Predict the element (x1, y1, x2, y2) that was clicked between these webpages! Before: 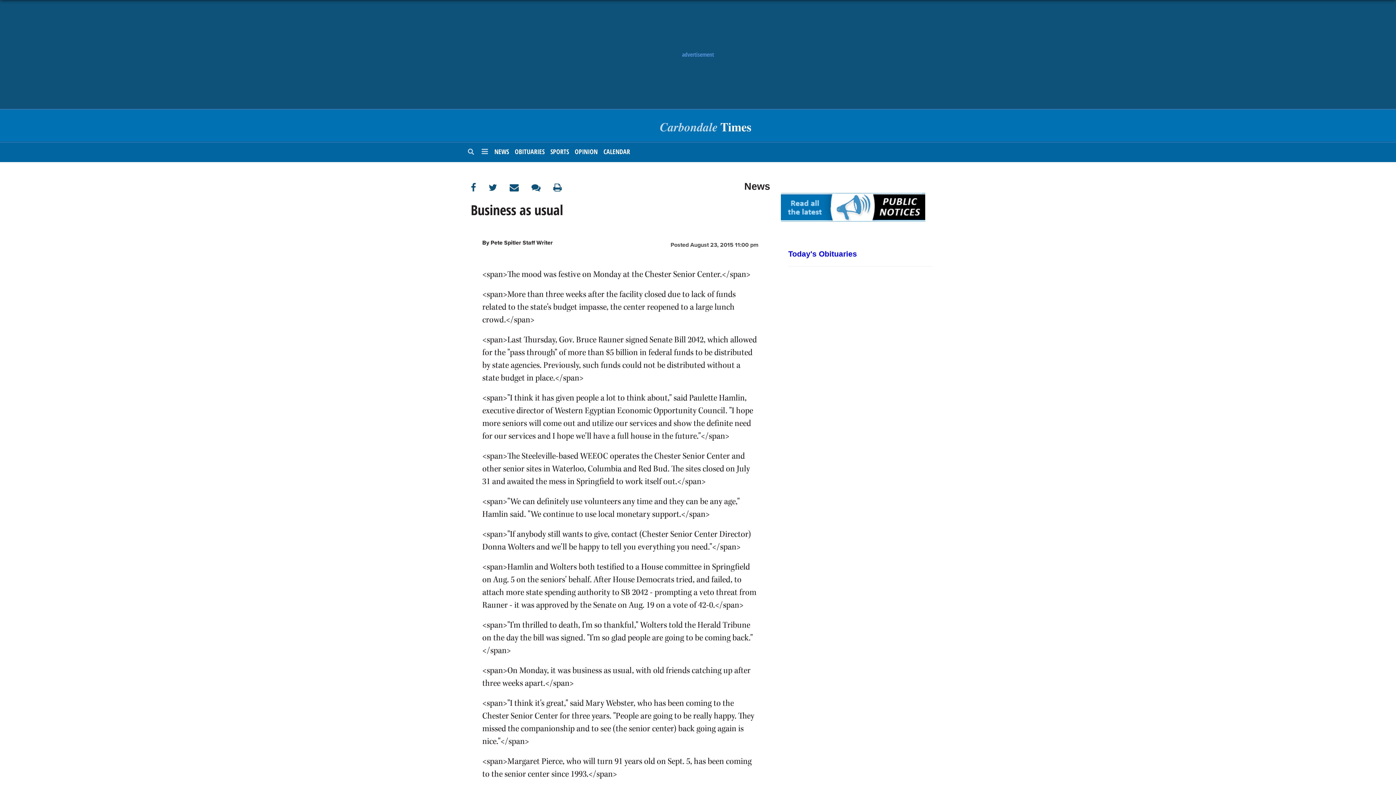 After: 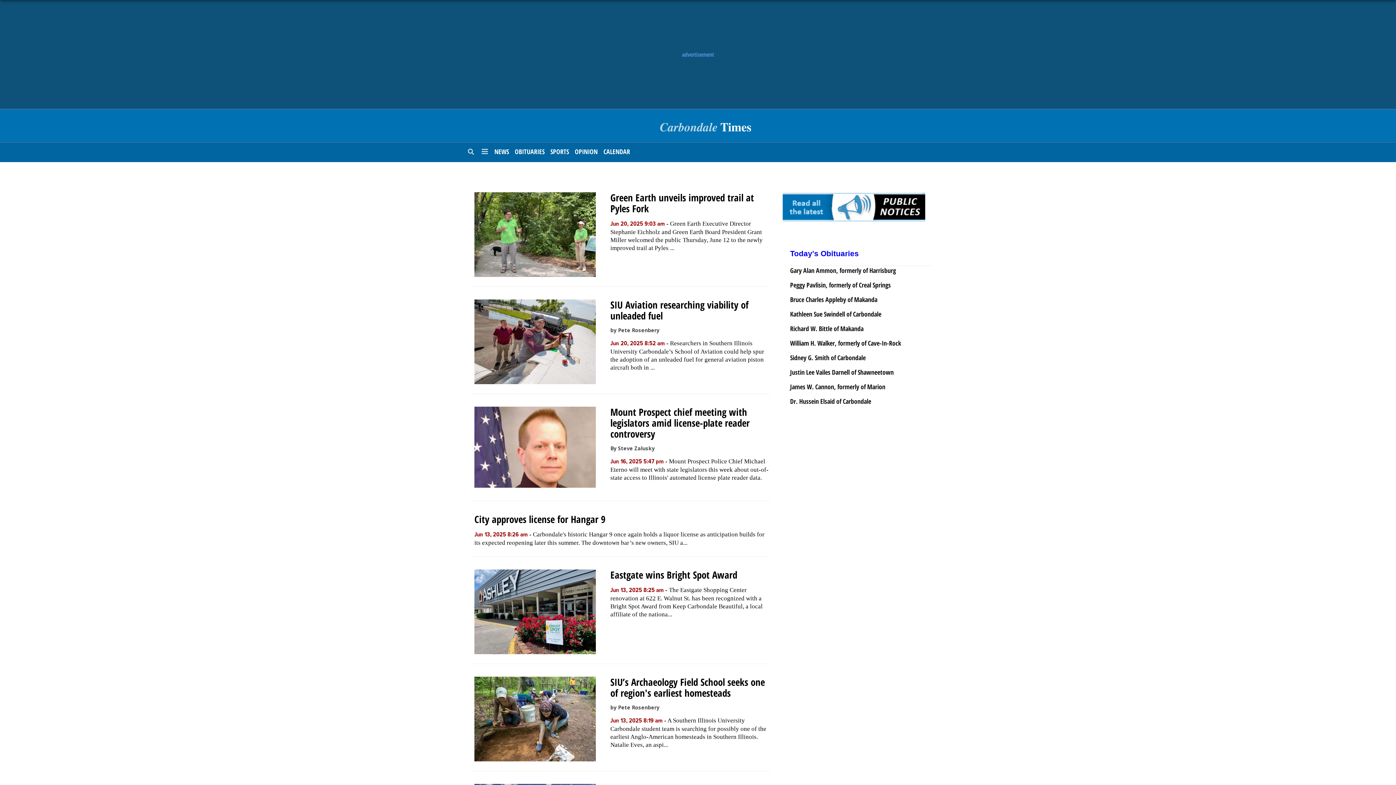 Action: bbox: (660, 122, 751, 131)